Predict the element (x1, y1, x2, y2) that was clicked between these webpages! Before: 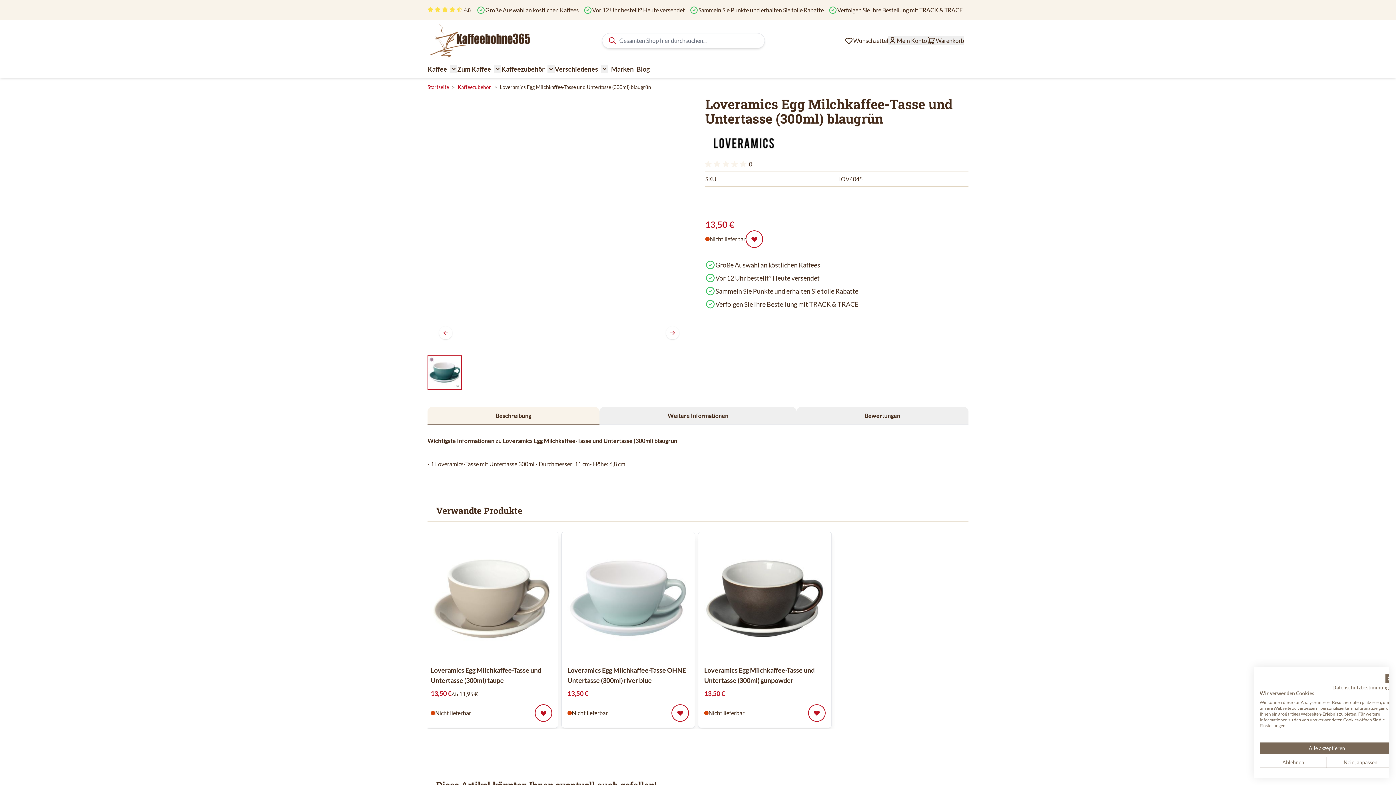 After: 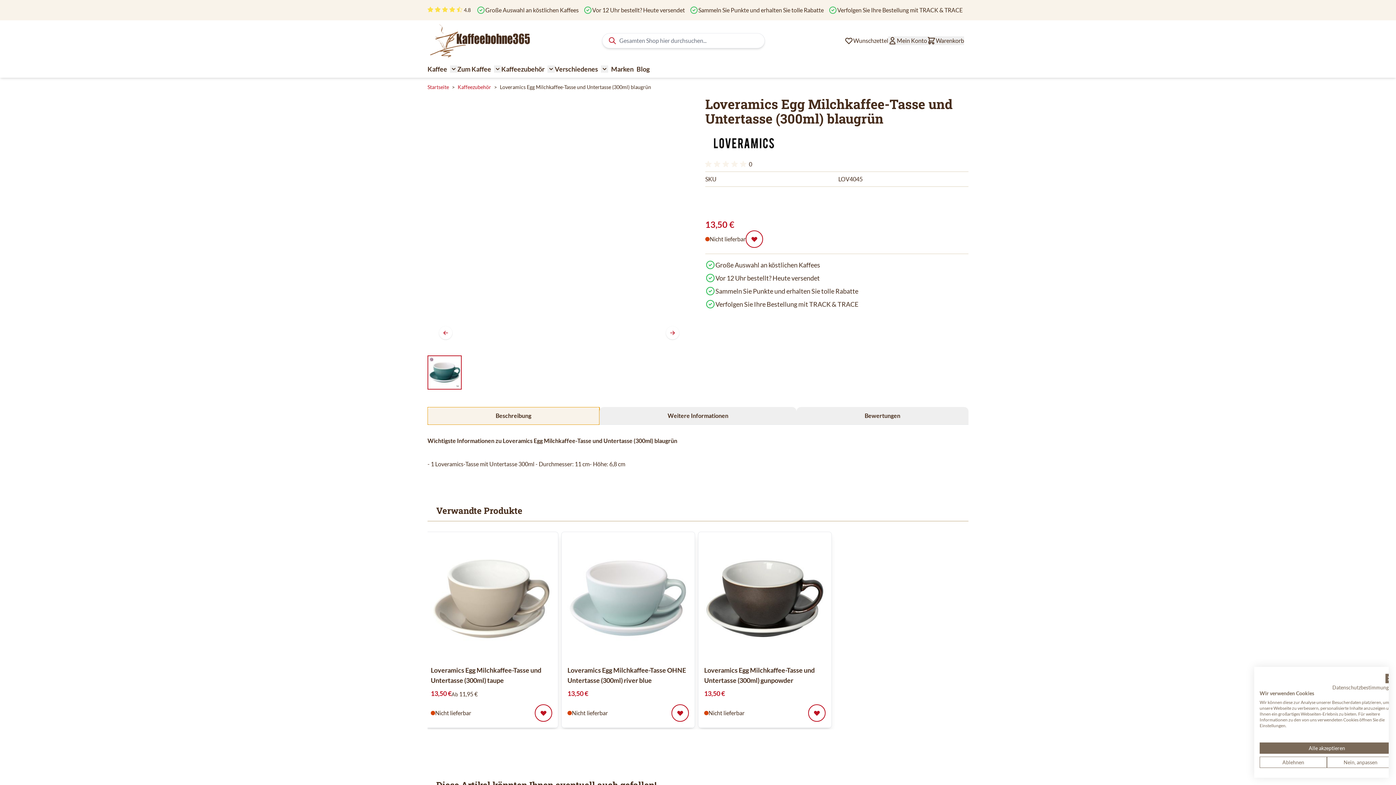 Action: label: Beschreibung bbox: (427, 443, 599, 461)